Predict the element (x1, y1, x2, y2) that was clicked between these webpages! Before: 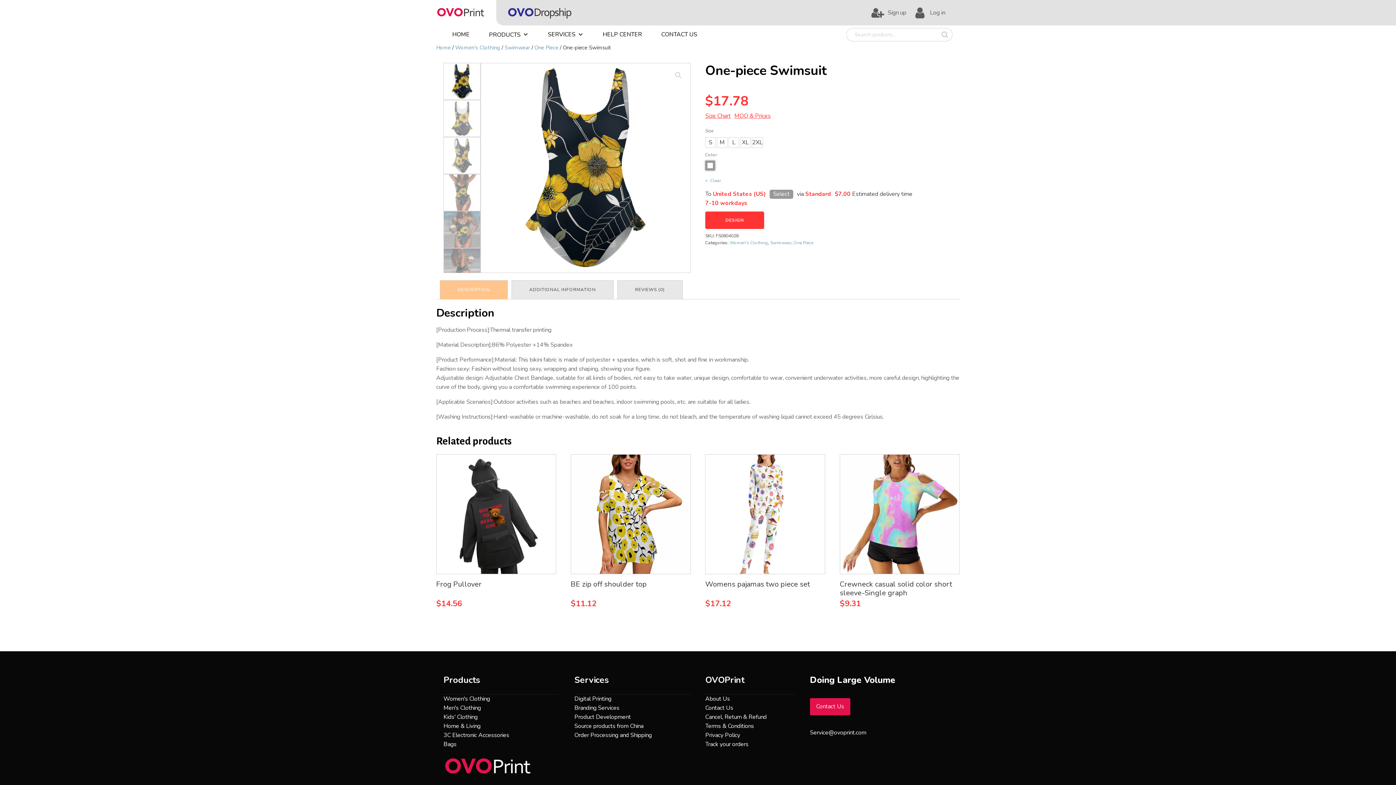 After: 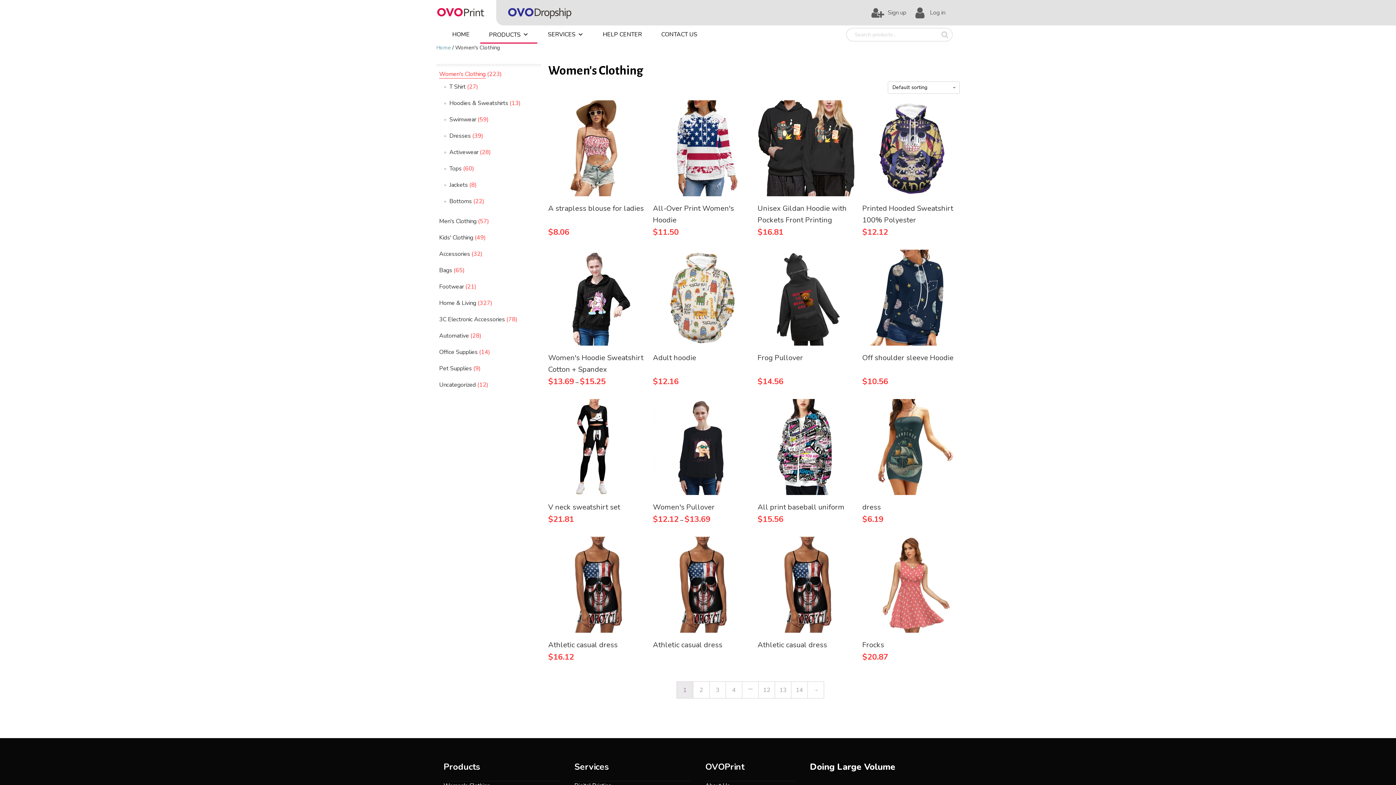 Action: bbox: (443, 694, 509, 704) label: Women's Clothing